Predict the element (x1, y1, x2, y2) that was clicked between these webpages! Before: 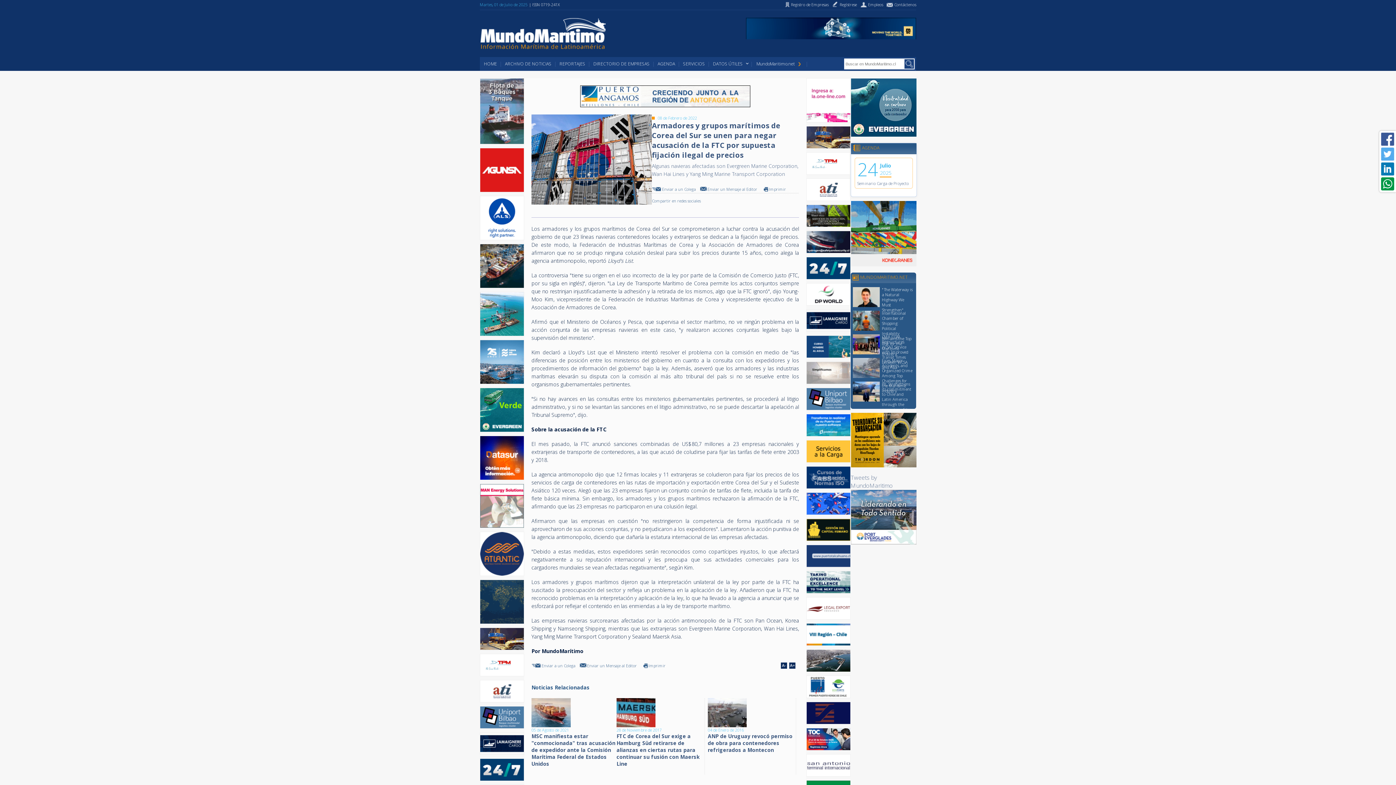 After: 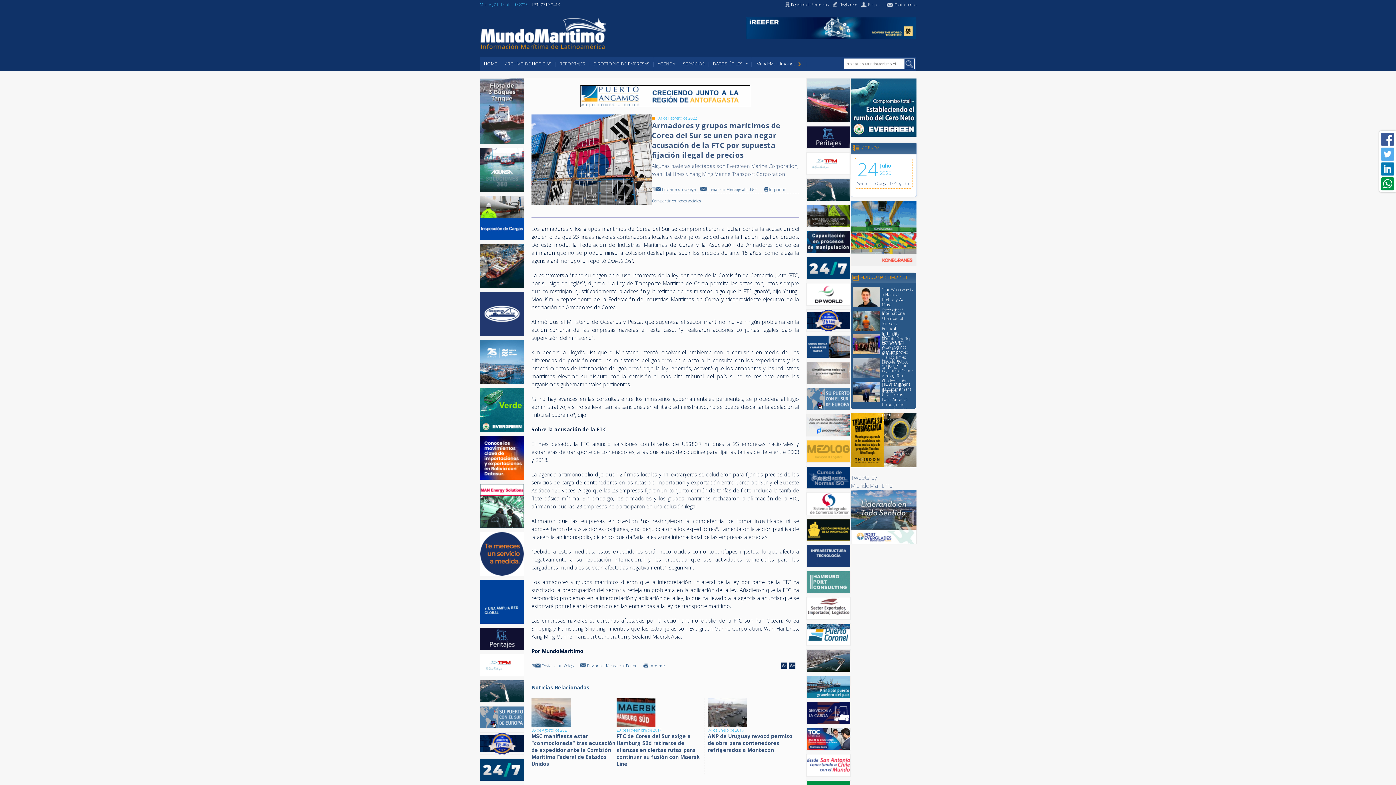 Action: bbox: (1381, 162, 1394, 175)